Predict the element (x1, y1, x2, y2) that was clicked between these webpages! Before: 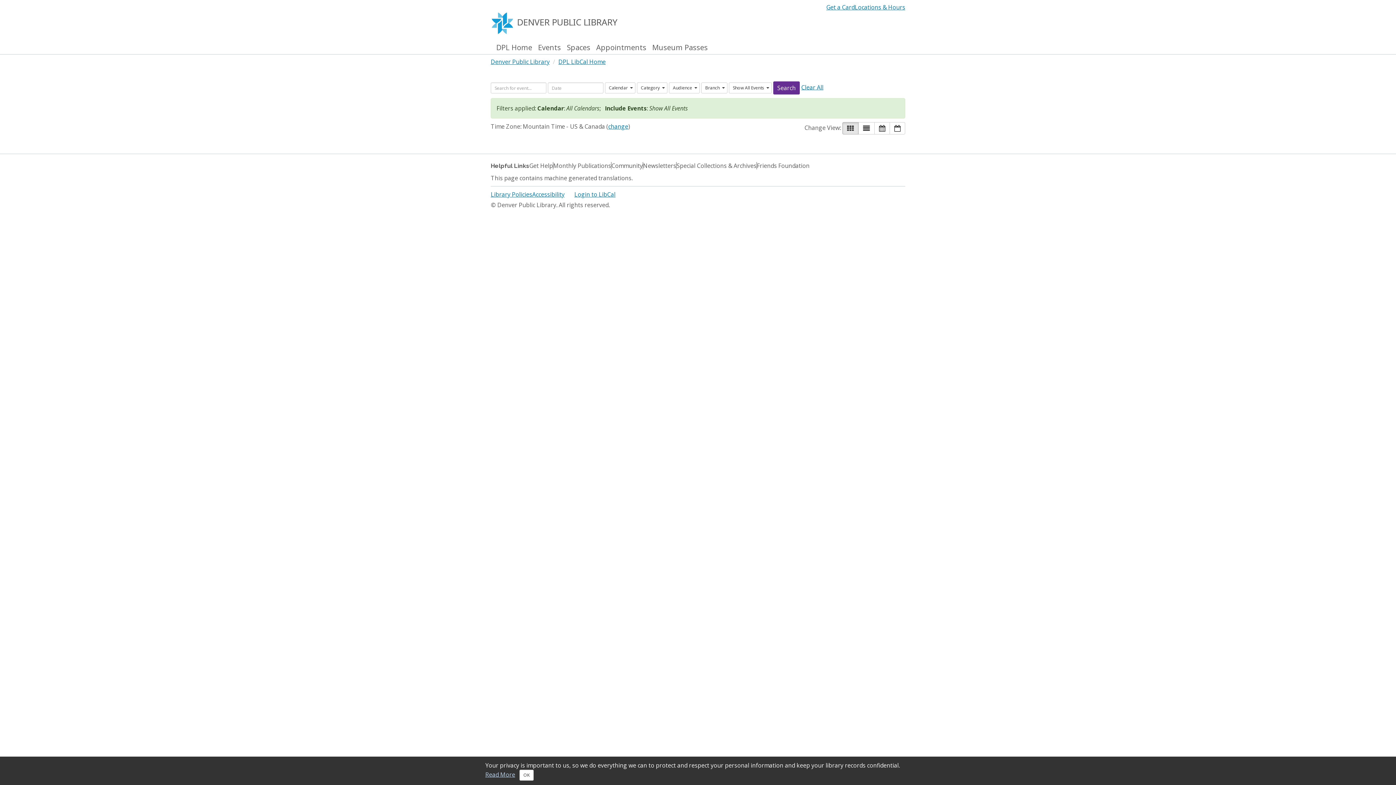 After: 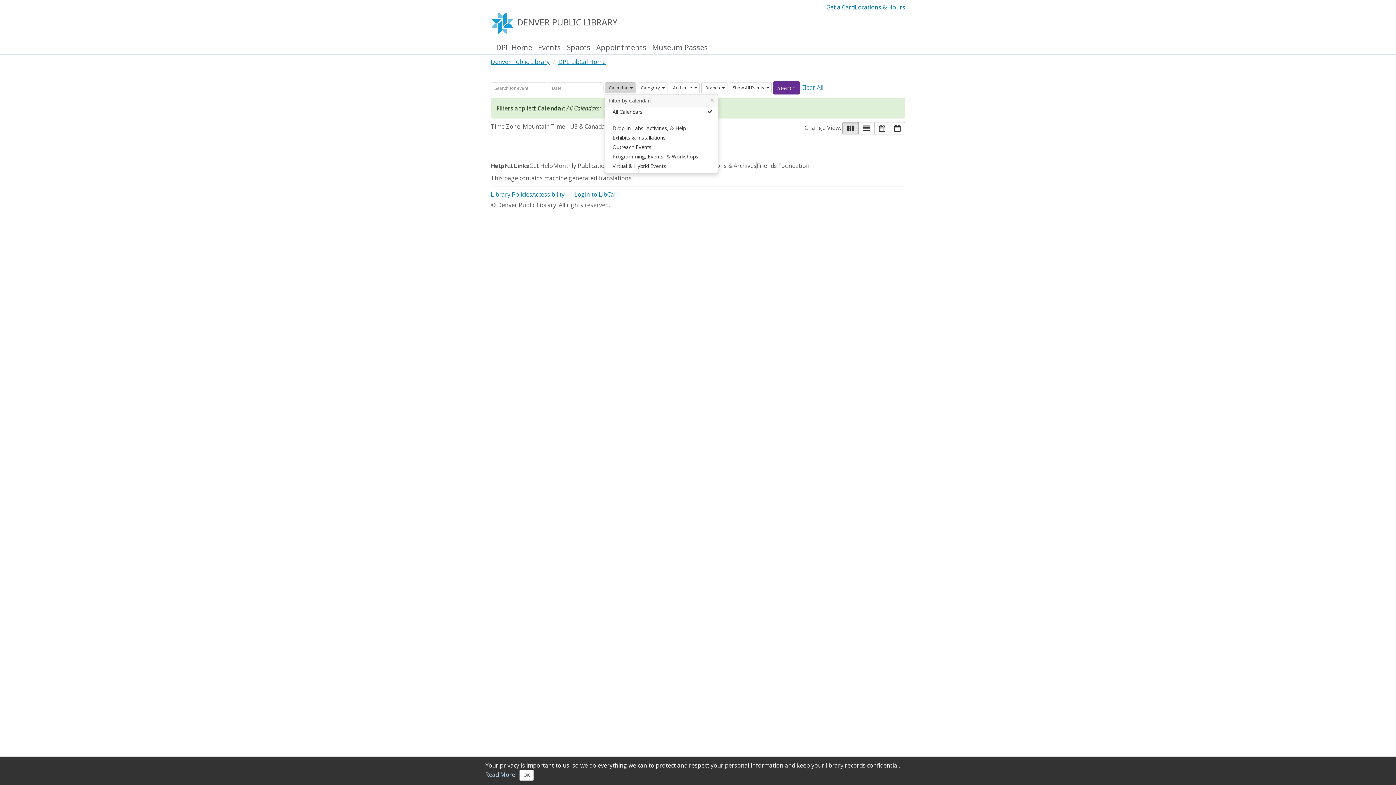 Action: bbox: (605, 82, 635, 93) label: Calendar